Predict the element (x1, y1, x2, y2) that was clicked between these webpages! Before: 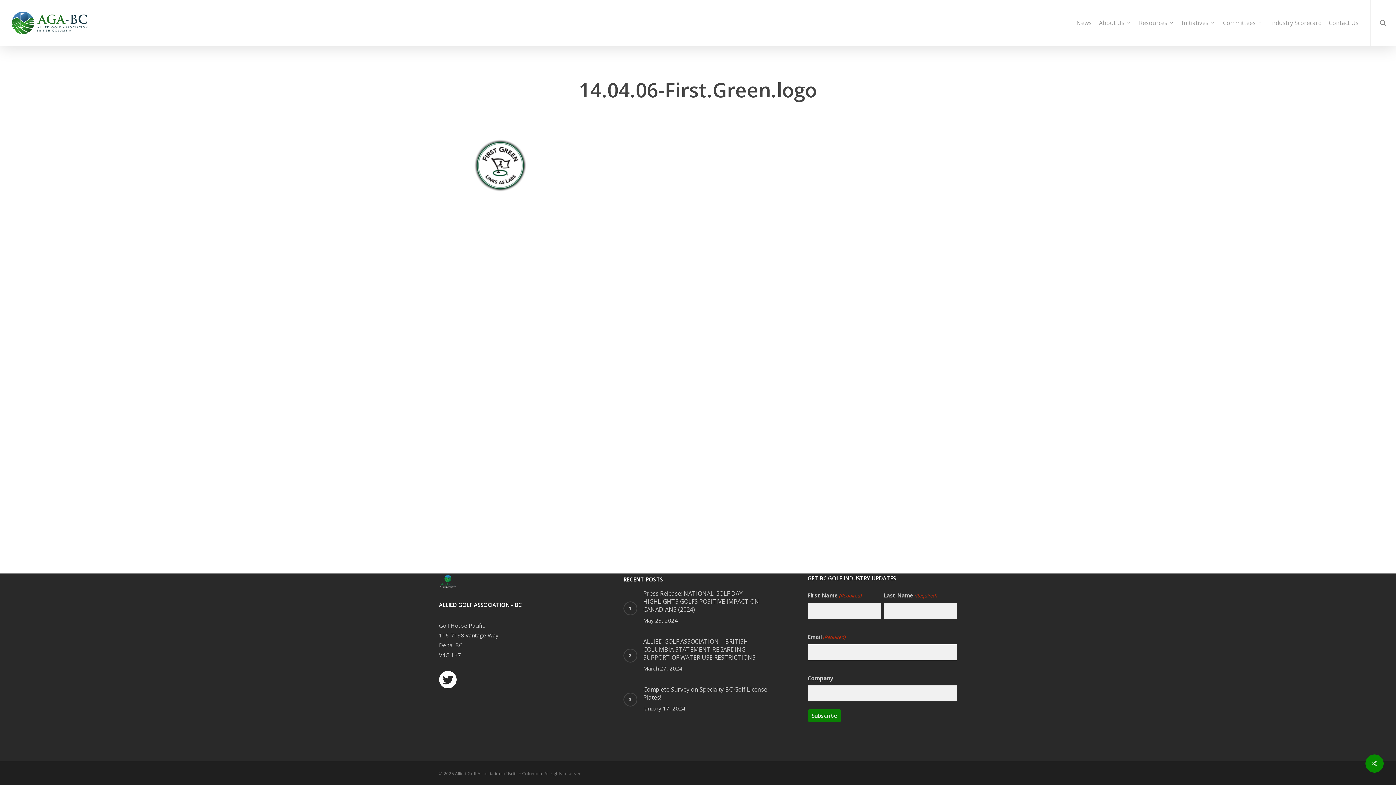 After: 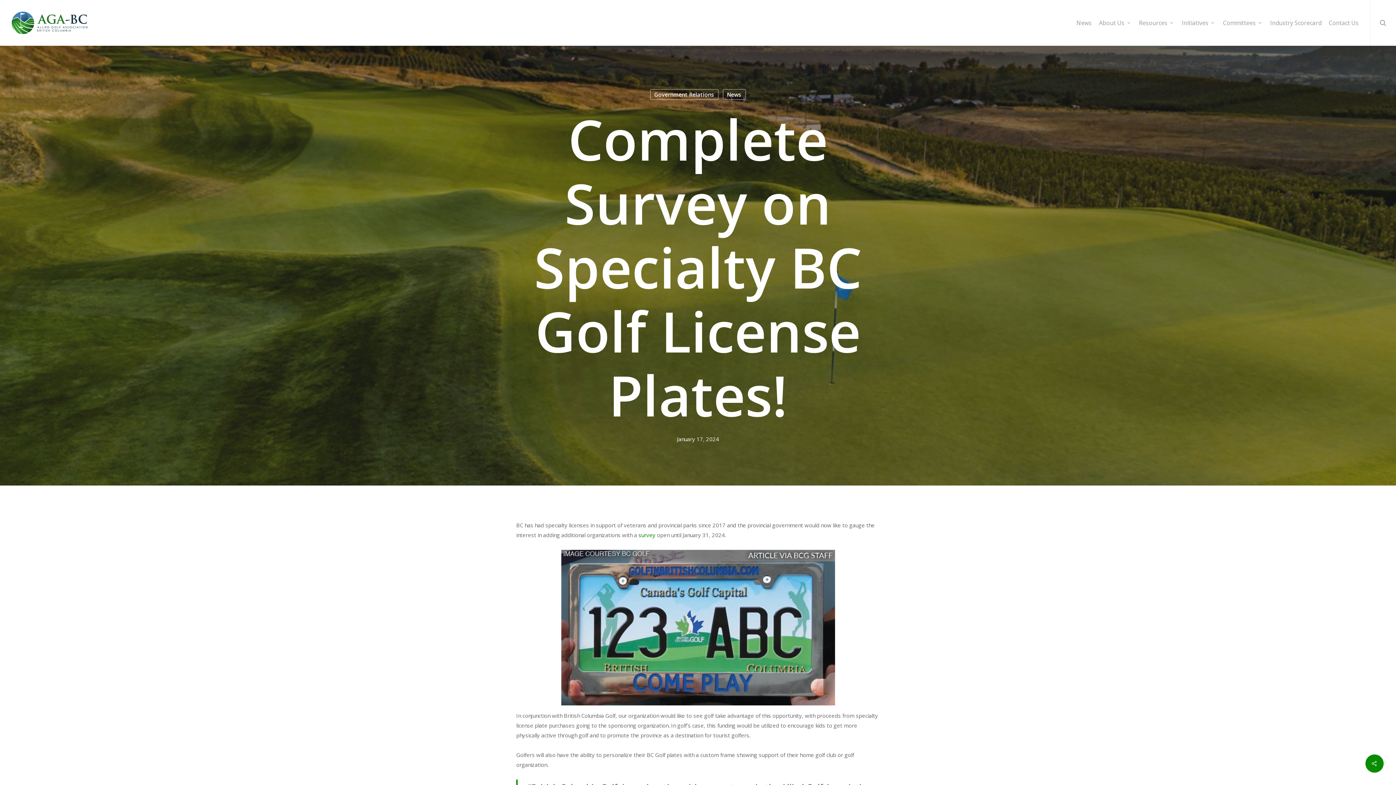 Action: label: Complete Survey on Specialty BC Golf License Plates!
January 17, 2024 bbox: (643, 685, 772, 713)